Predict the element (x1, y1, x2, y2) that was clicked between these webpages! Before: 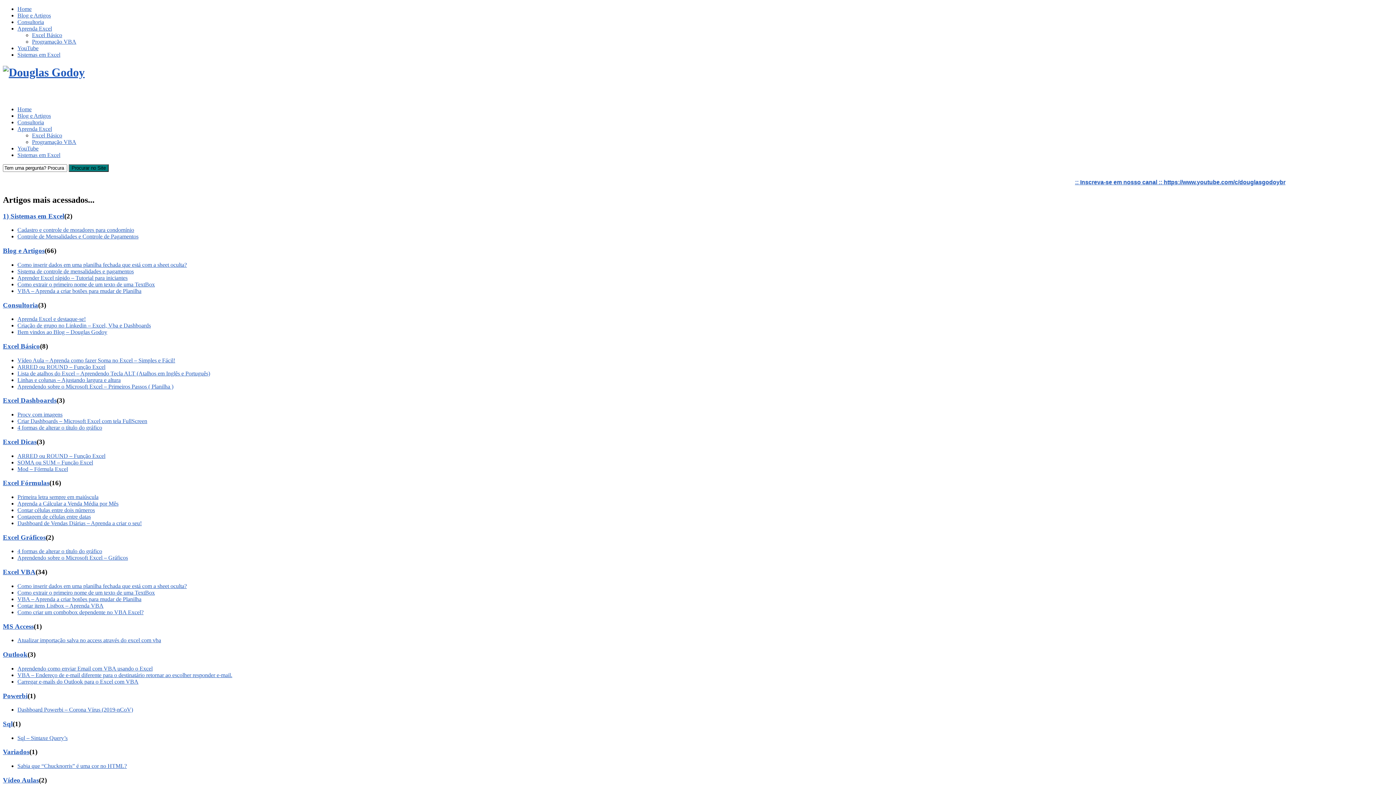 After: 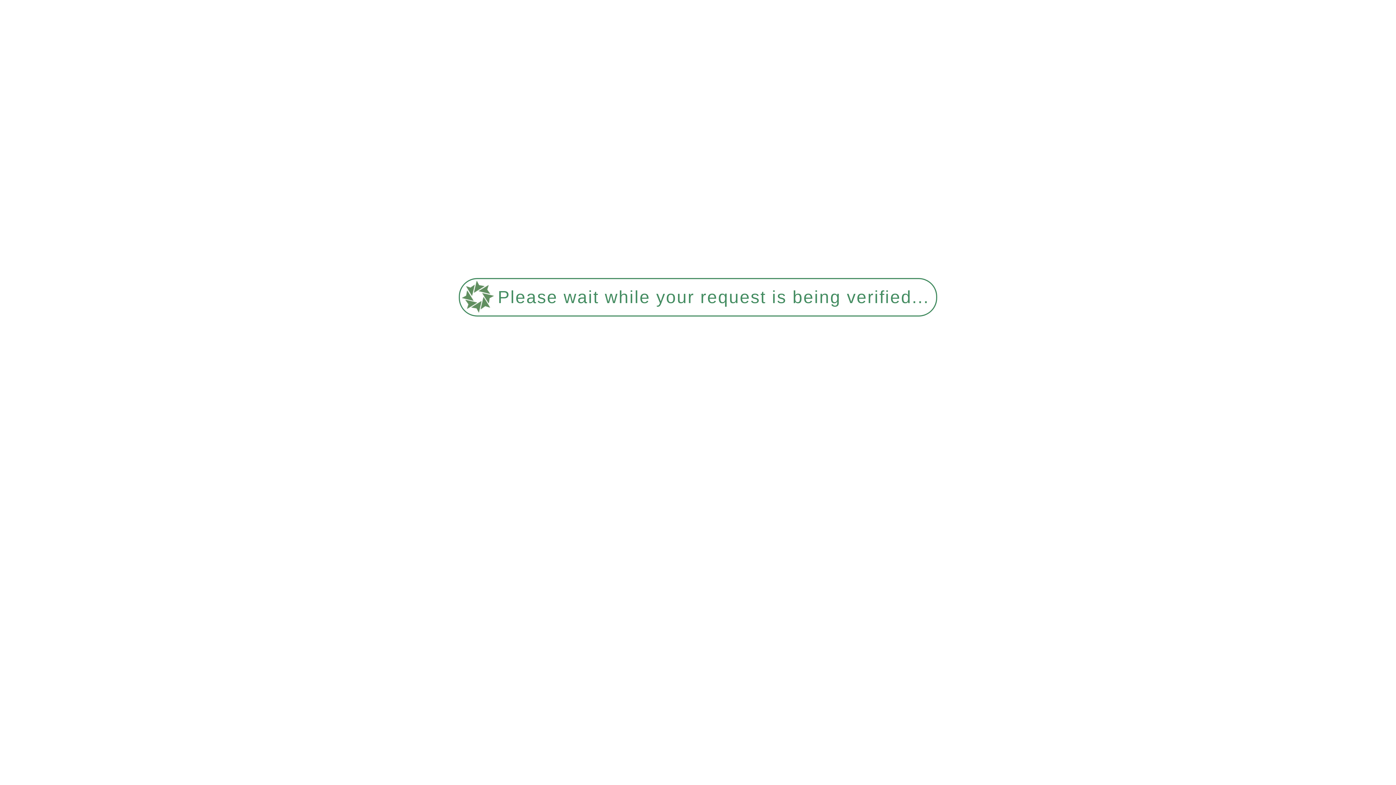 Action: bbox: (17, 520, 141, 526) label: Dashboard de Vendas Diárias – Aprenda a criar o seu!